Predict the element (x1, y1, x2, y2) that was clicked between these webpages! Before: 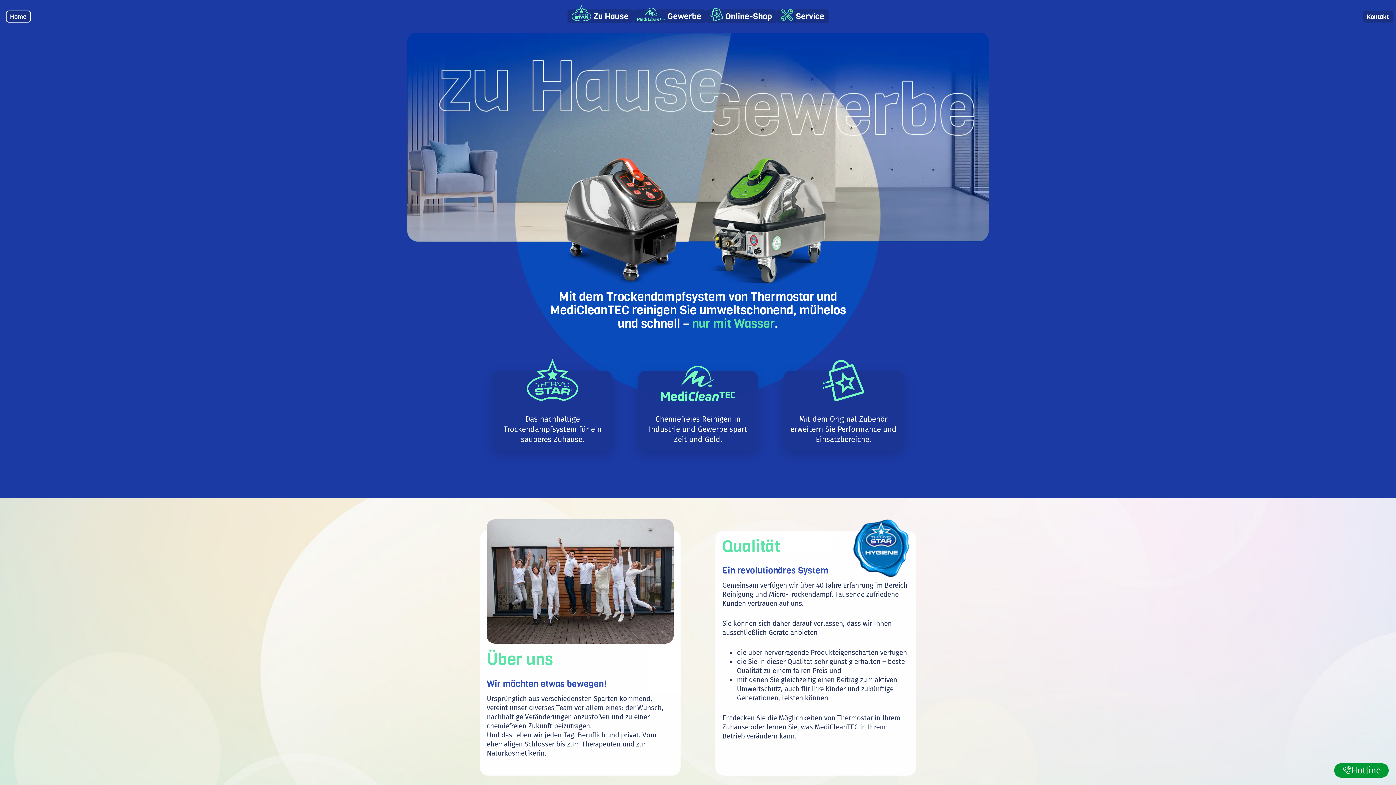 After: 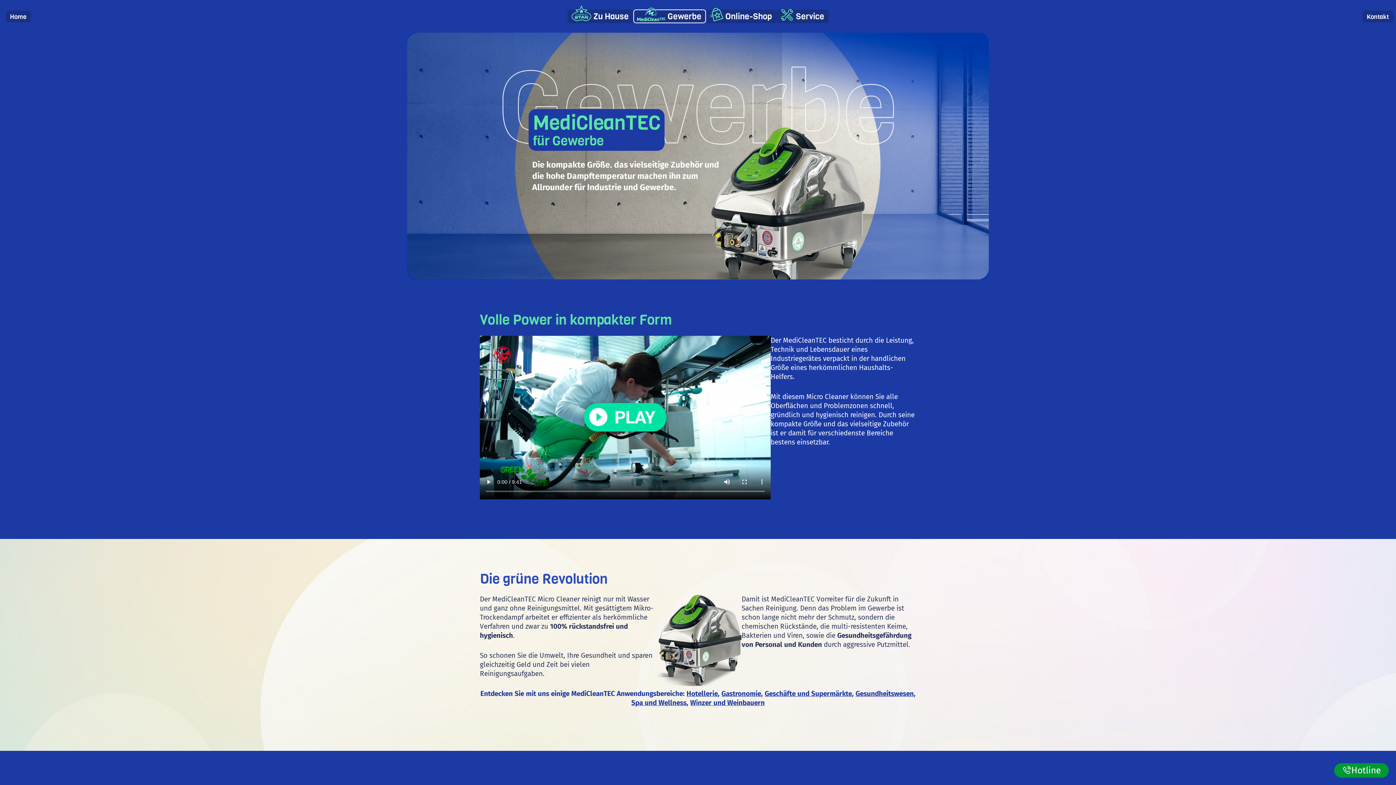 Action: label: Chemiefreies Reinigen in Industrie und Gewerbe spart Zeit und Geld. bbox: (638, 370, 758, 451)